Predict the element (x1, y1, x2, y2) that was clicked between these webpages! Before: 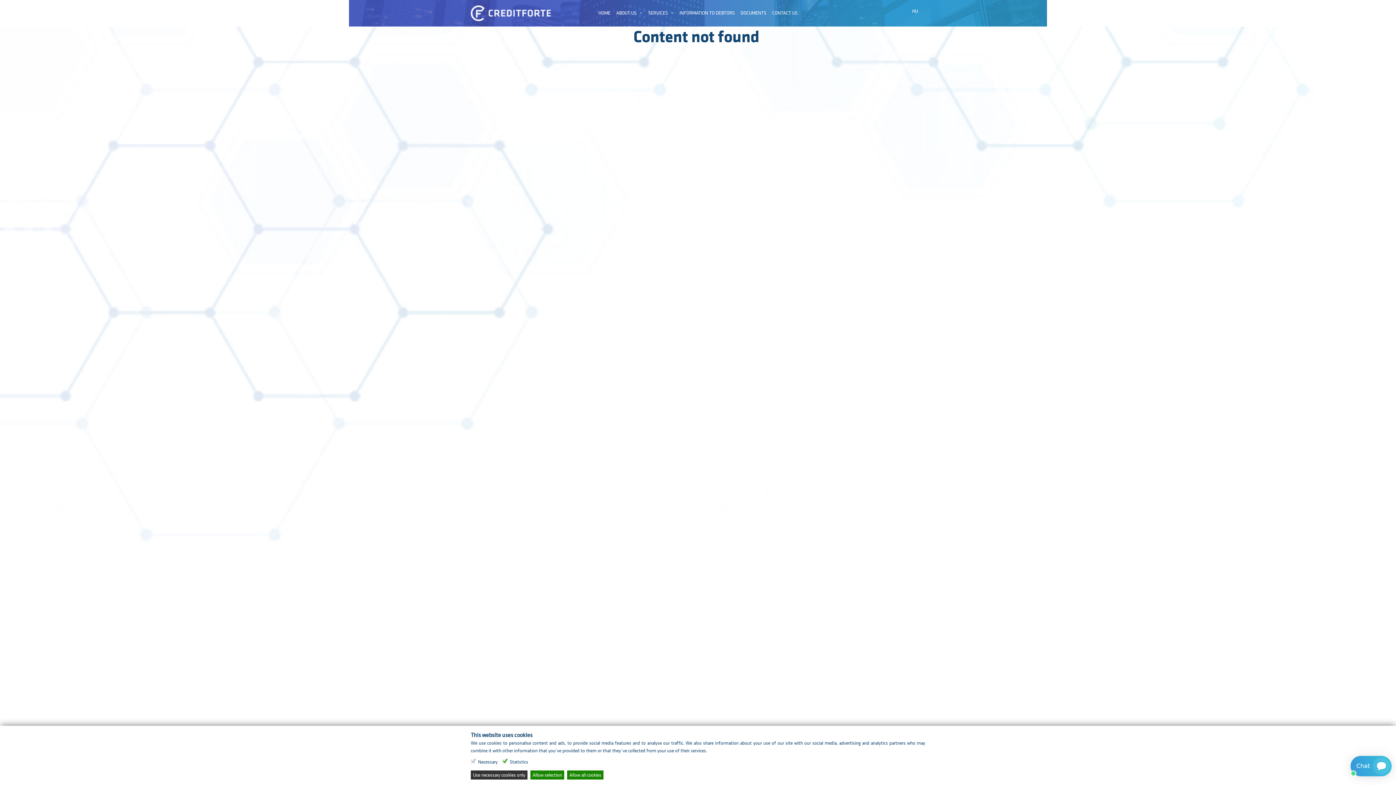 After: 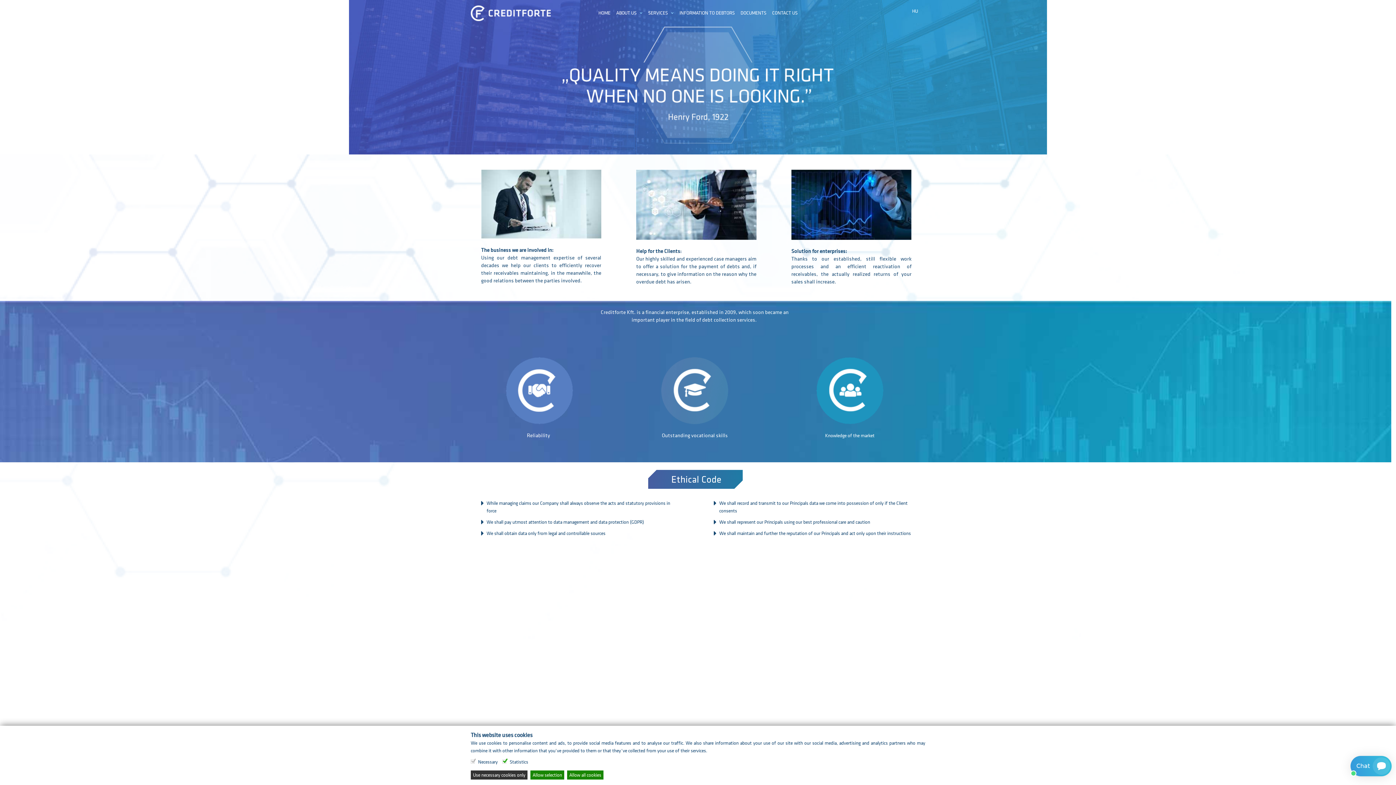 Action: bbox: (470, 5, 550, 21)